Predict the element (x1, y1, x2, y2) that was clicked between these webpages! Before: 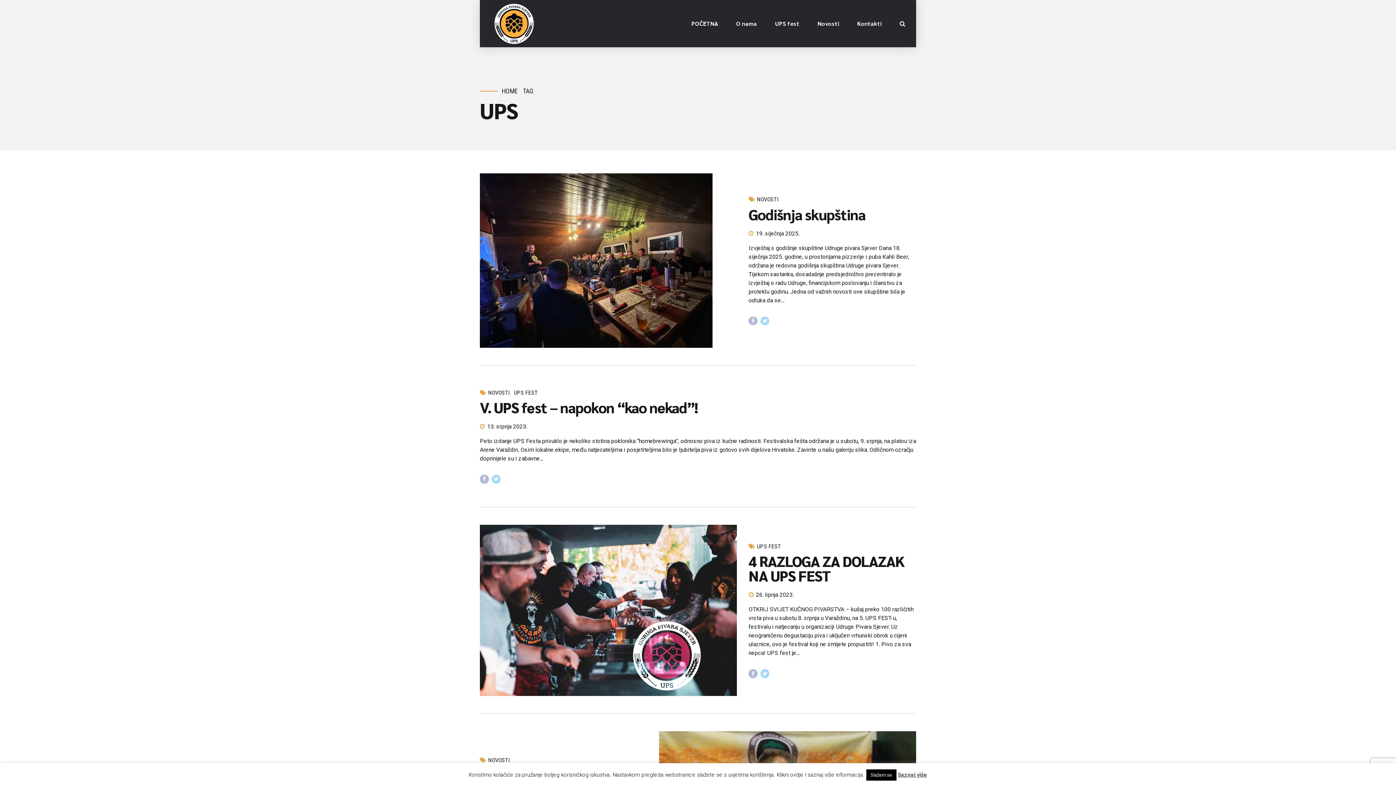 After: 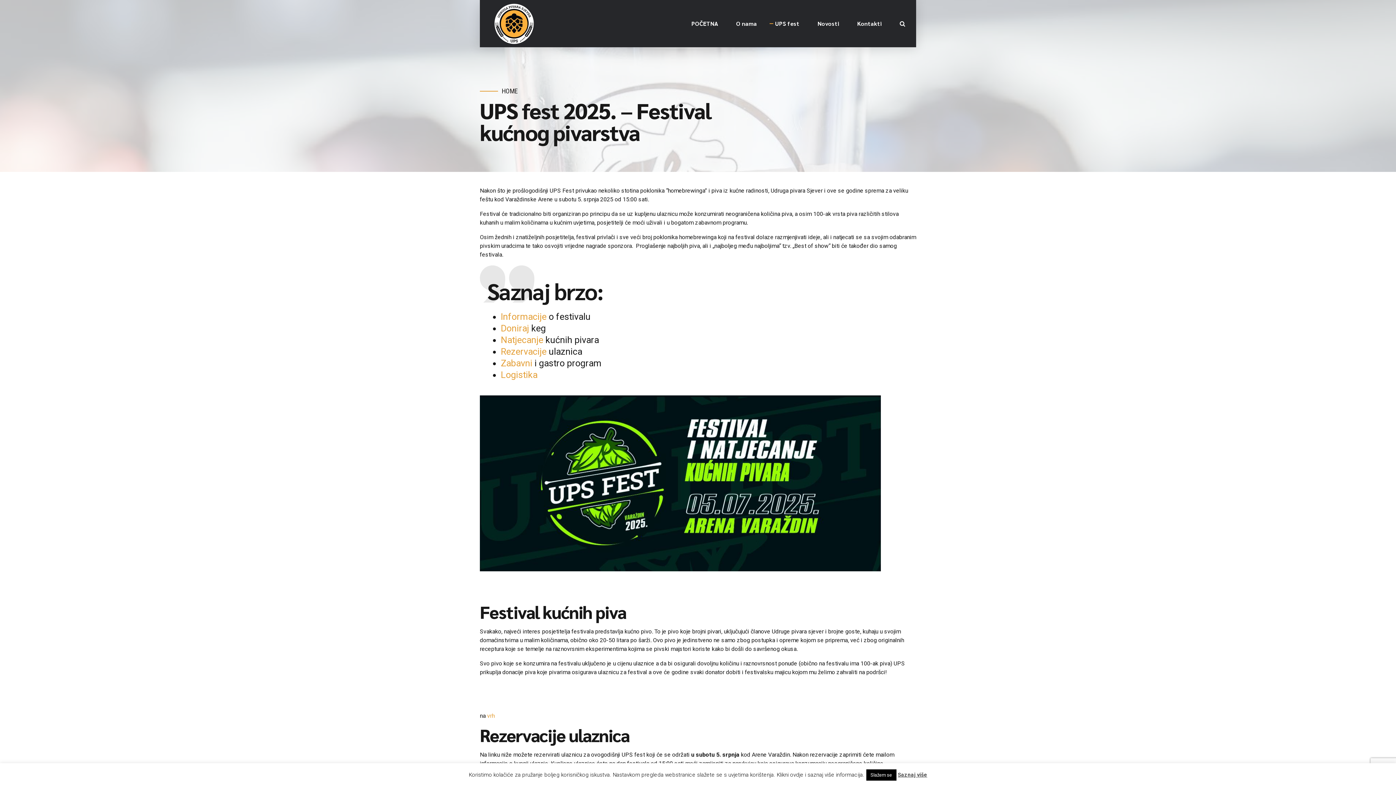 Action: label: UPS fest bbox: (775, 0, 799, 47)